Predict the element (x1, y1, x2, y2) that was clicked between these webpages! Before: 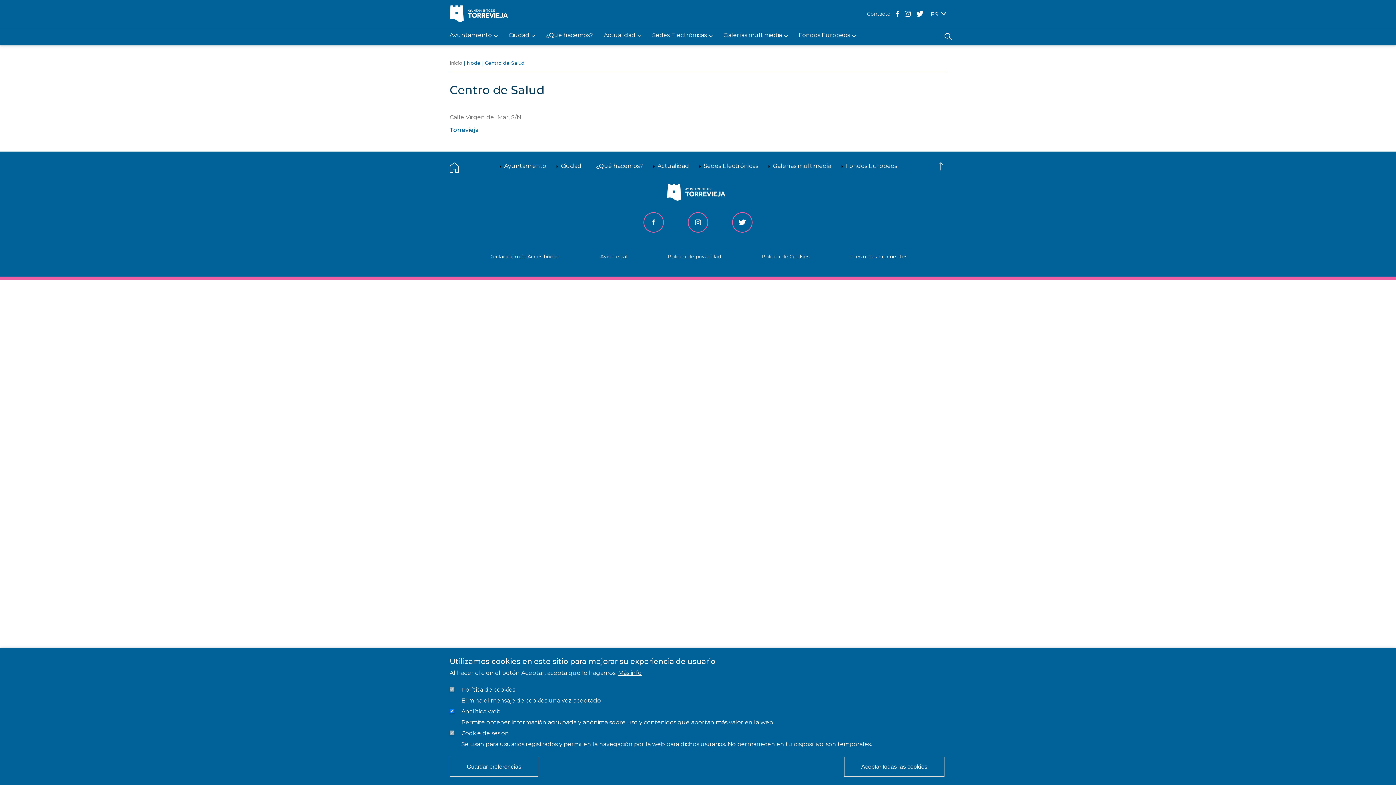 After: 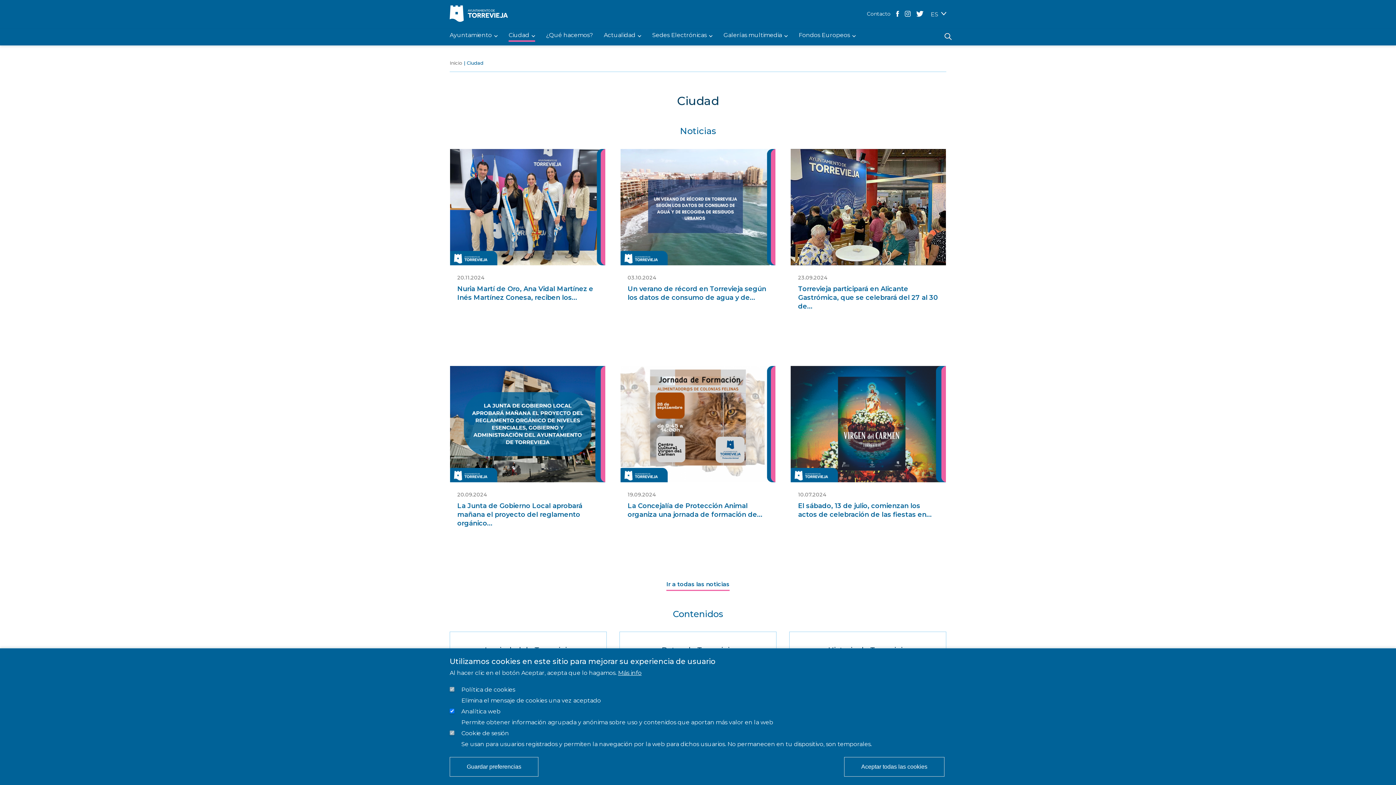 Action: bbox: (560, 162, 581, 169) label: Ciudad